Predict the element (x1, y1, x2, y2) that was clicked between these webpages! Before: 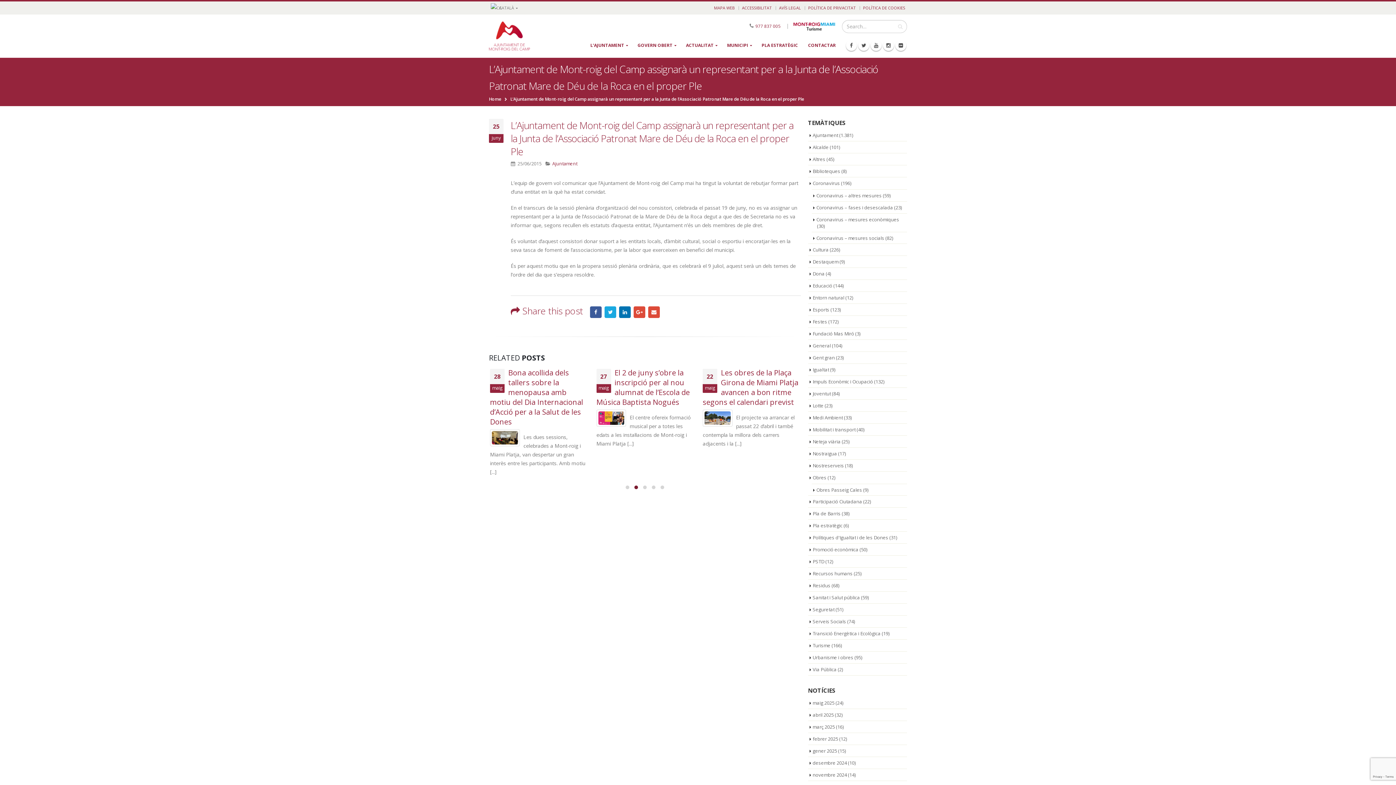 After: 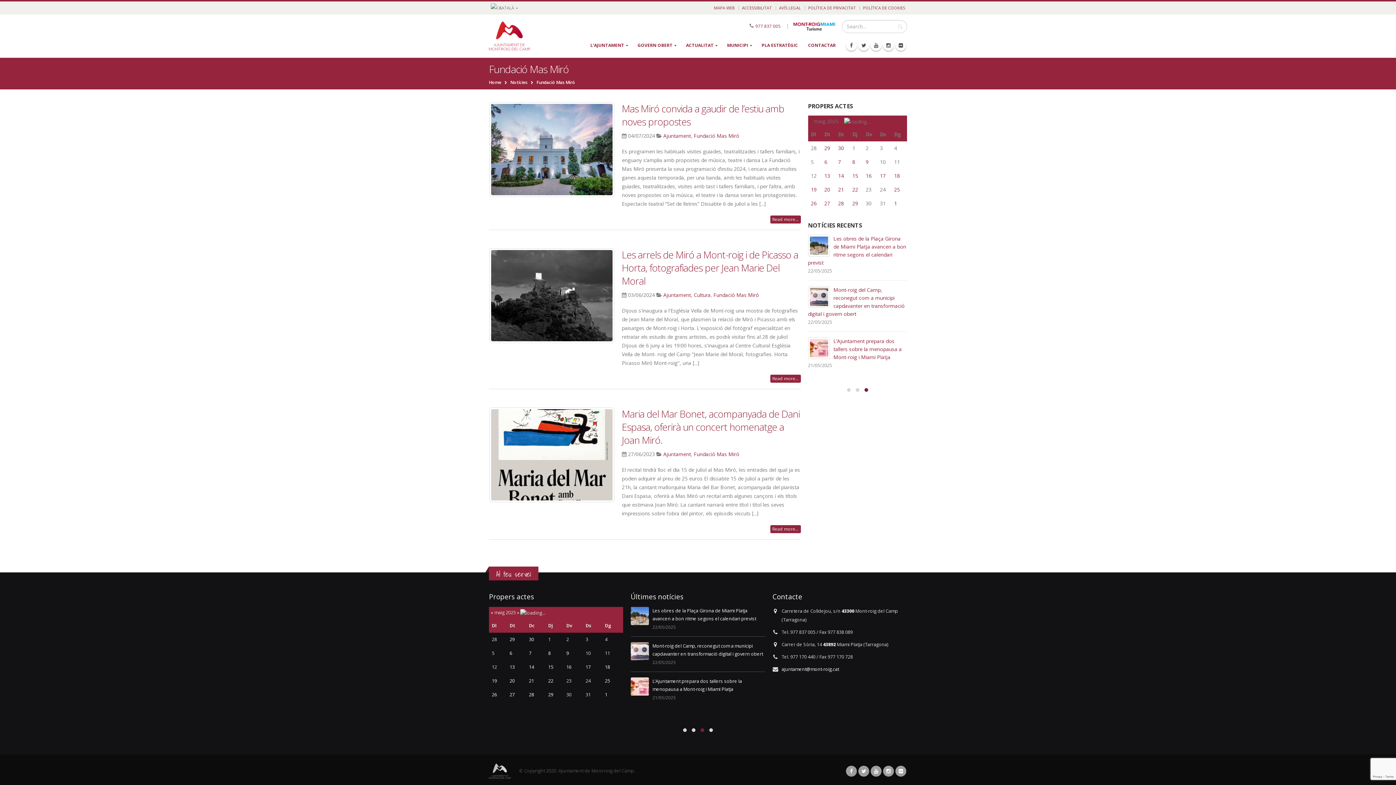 Action: label: Fundació Mas Miró bbox: (812, 330, 854, 337)